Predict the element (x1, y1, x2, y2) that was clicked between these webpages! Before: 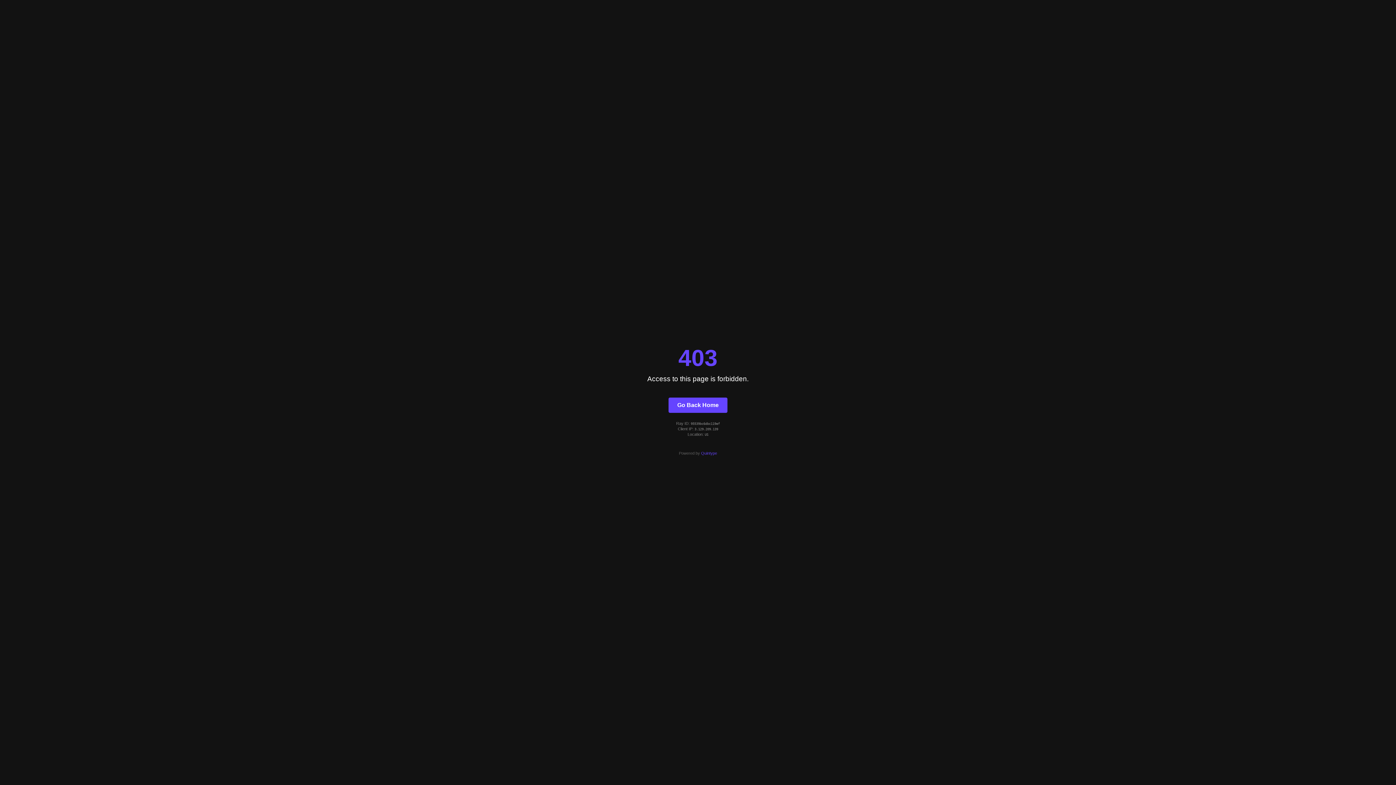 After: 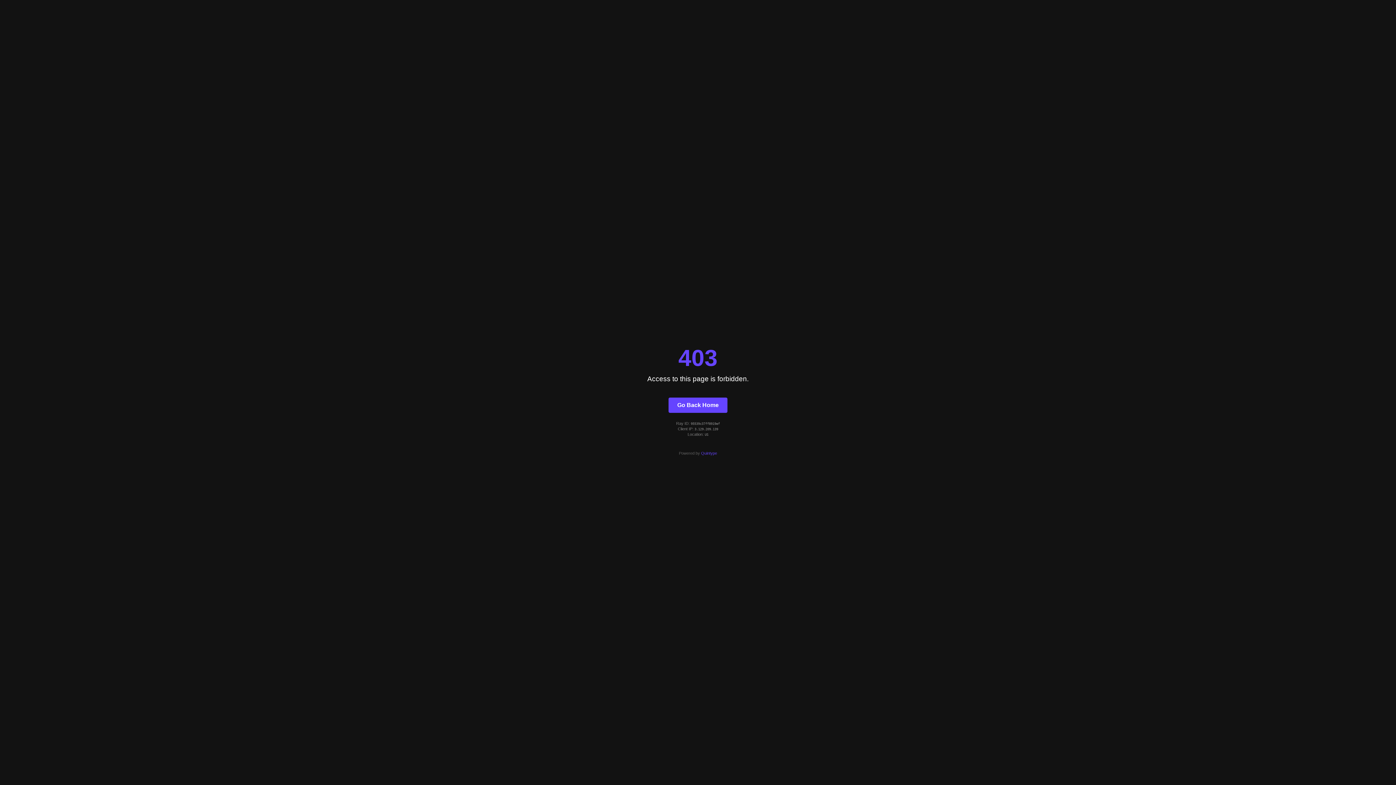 Action: label: Go Back Home bbox: (668, 397, 727, 412)